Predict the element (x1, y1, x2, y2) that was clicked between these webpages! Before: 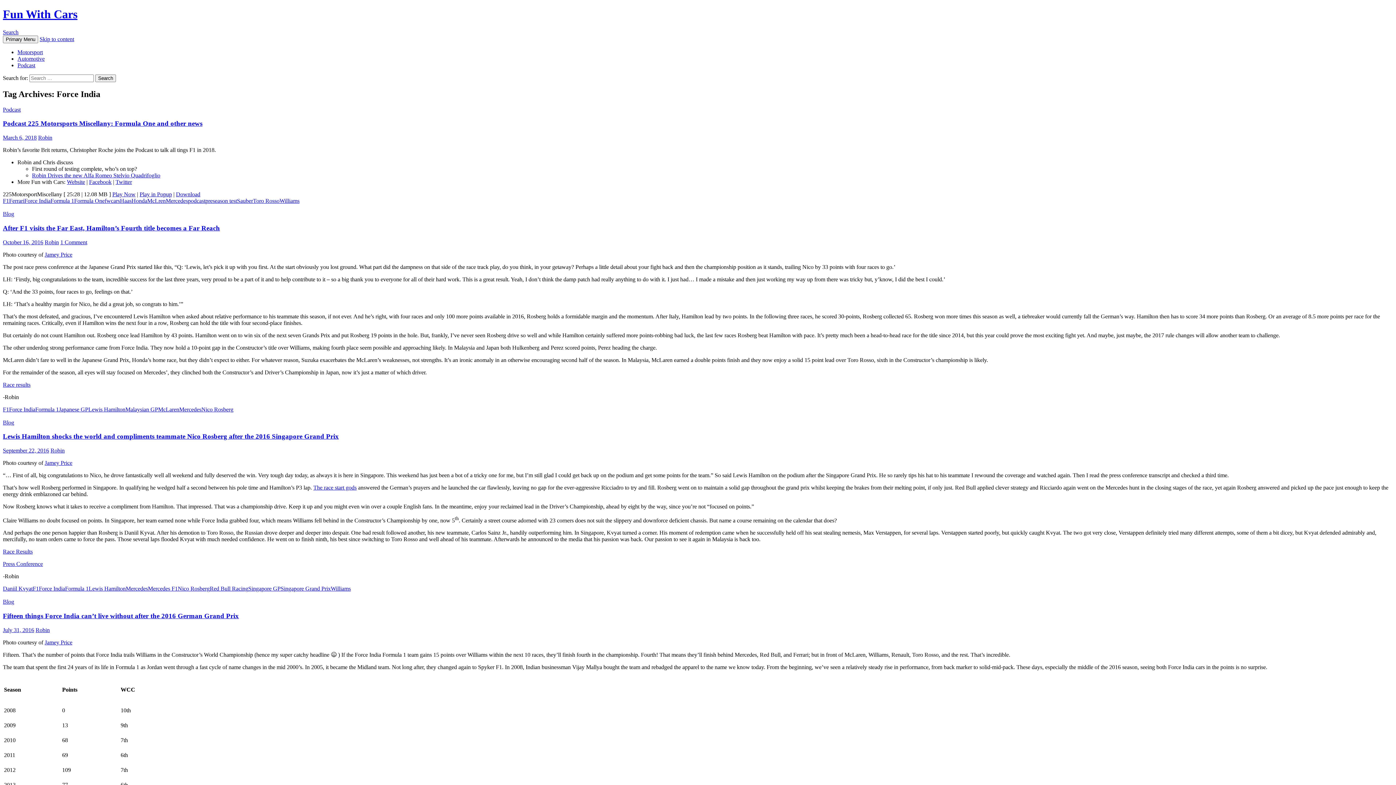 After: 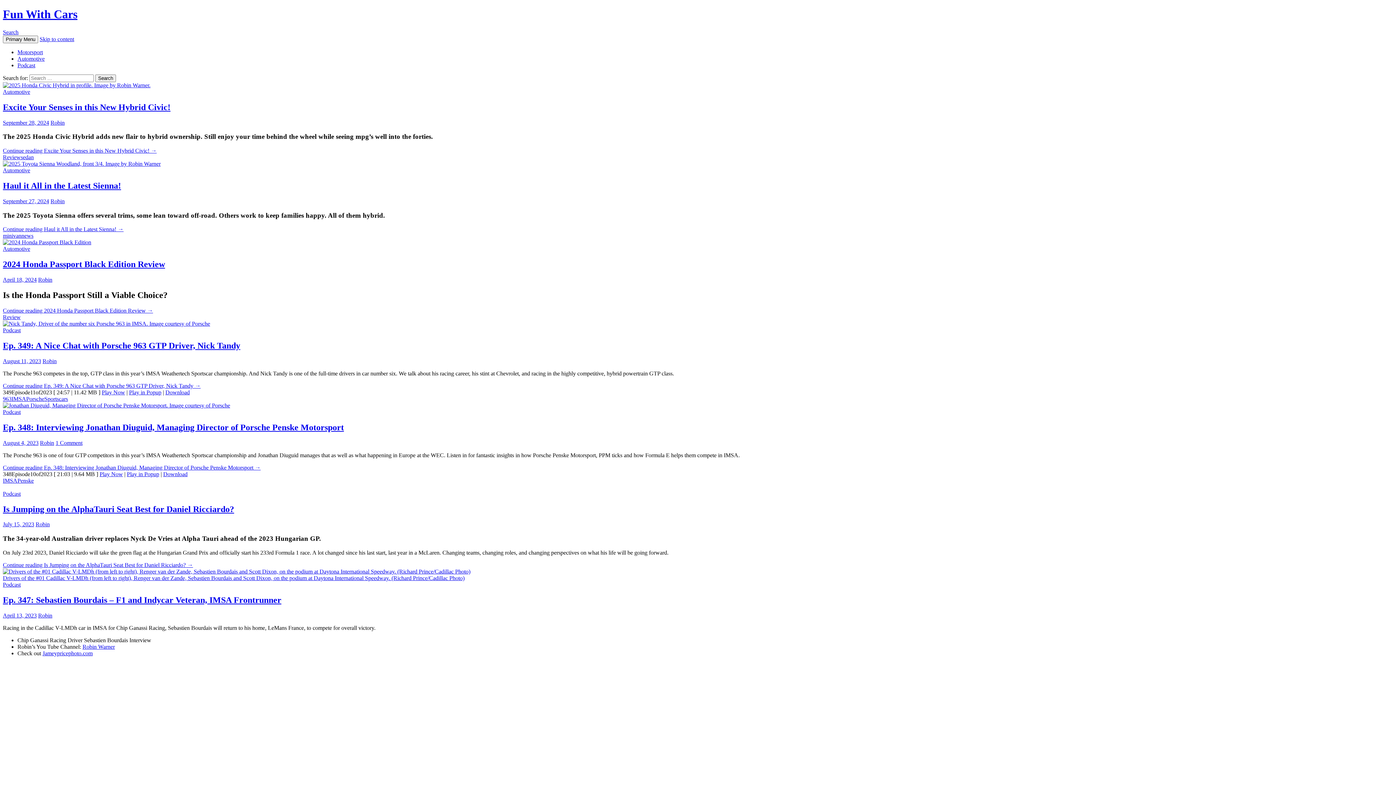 Action: bbox: (66, 178, 85, 185) label: Website